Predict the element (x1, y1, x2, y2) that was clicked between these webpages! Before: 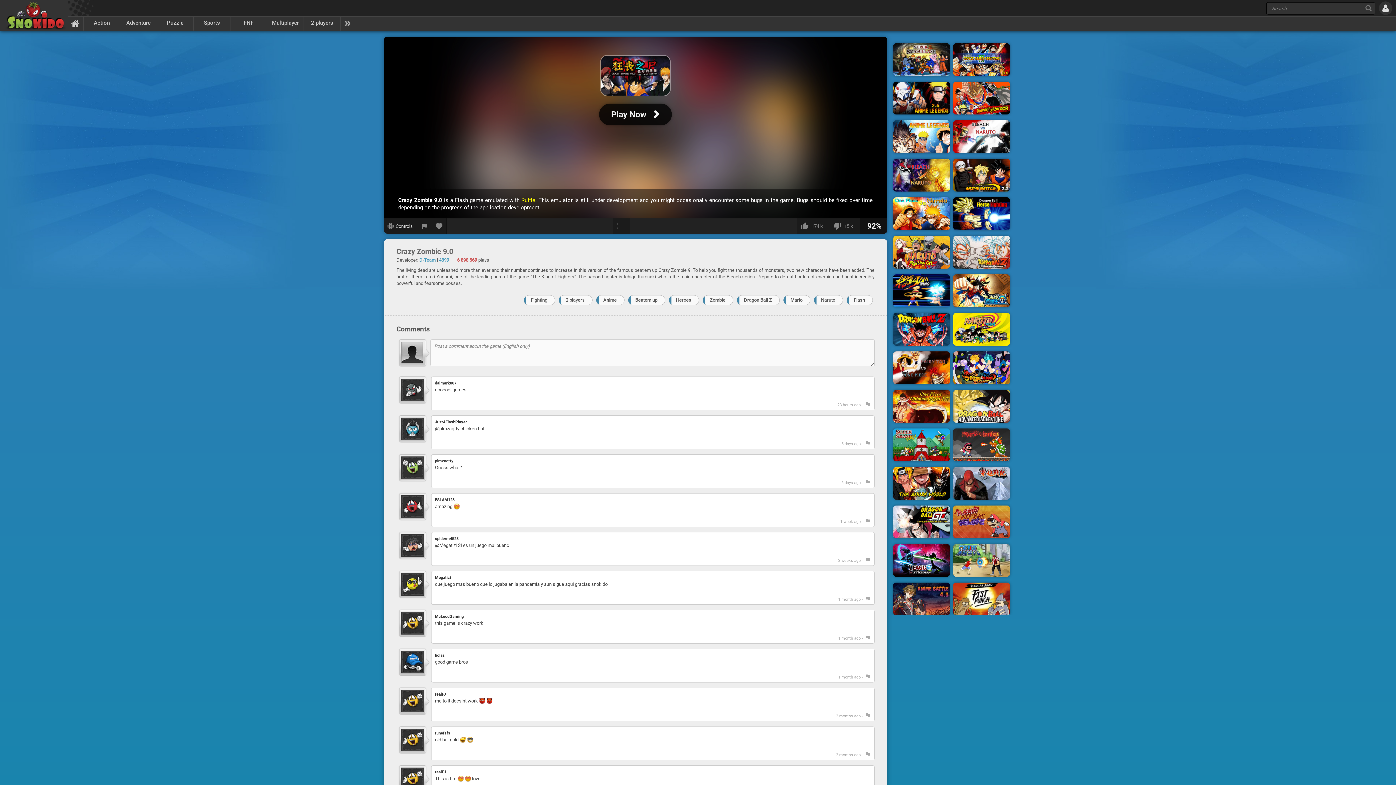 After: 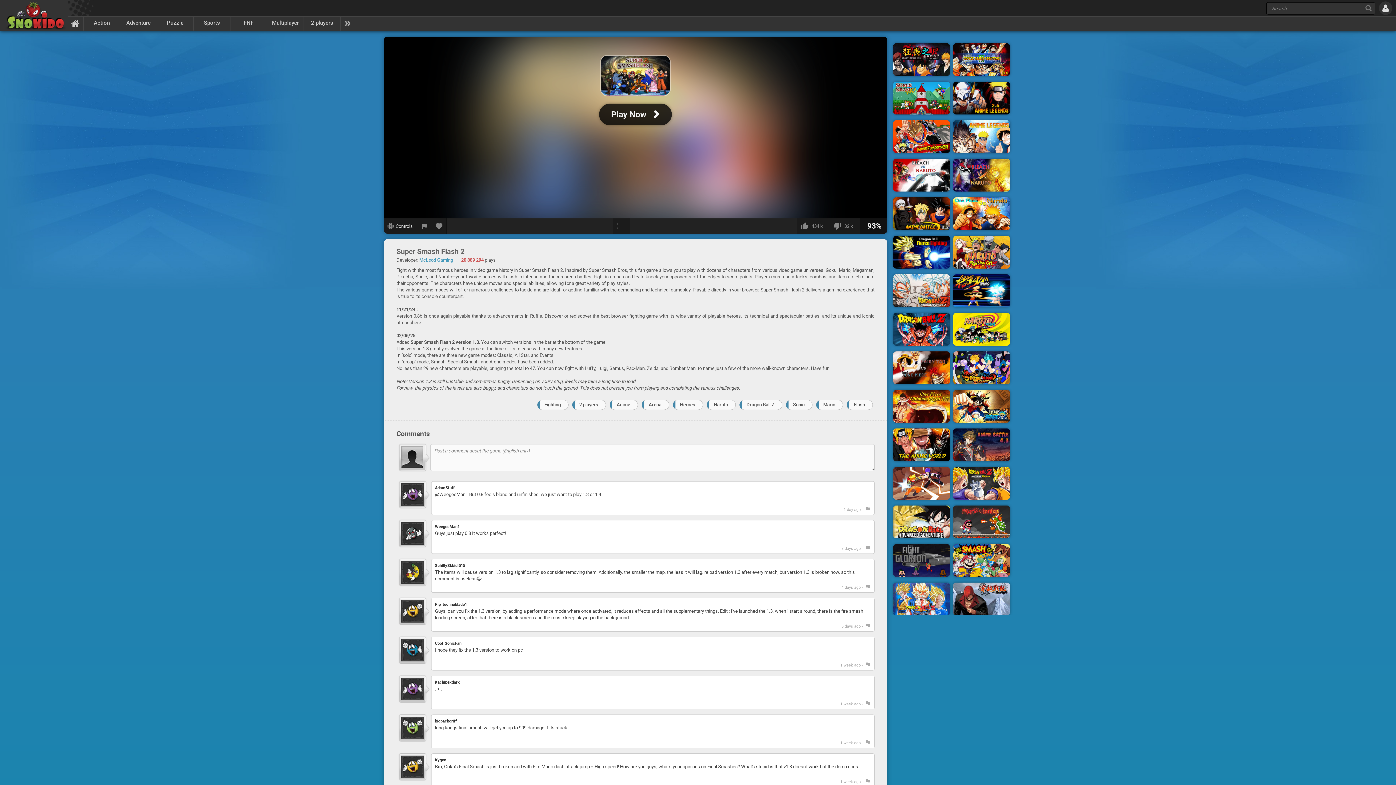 Action: bbox: (893, 56, 950, 61)